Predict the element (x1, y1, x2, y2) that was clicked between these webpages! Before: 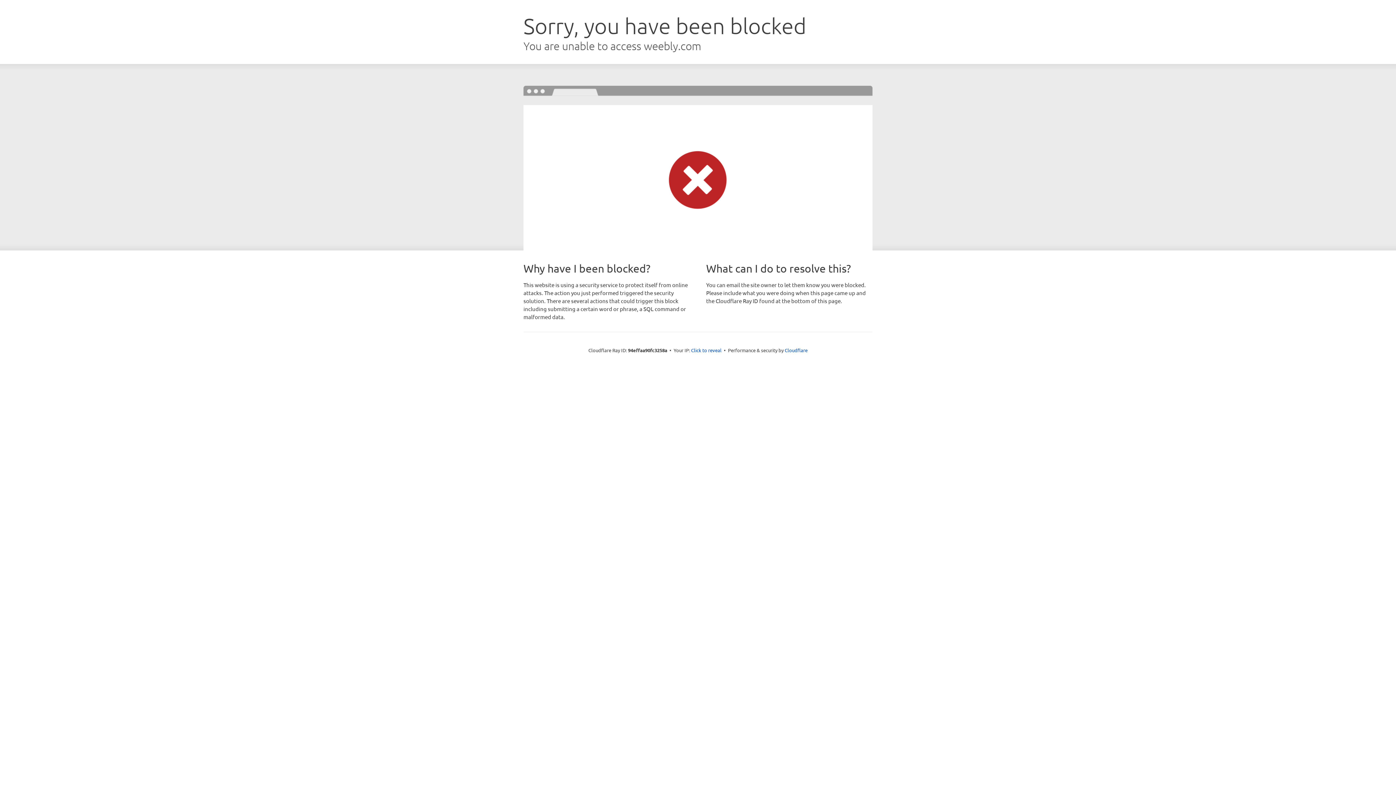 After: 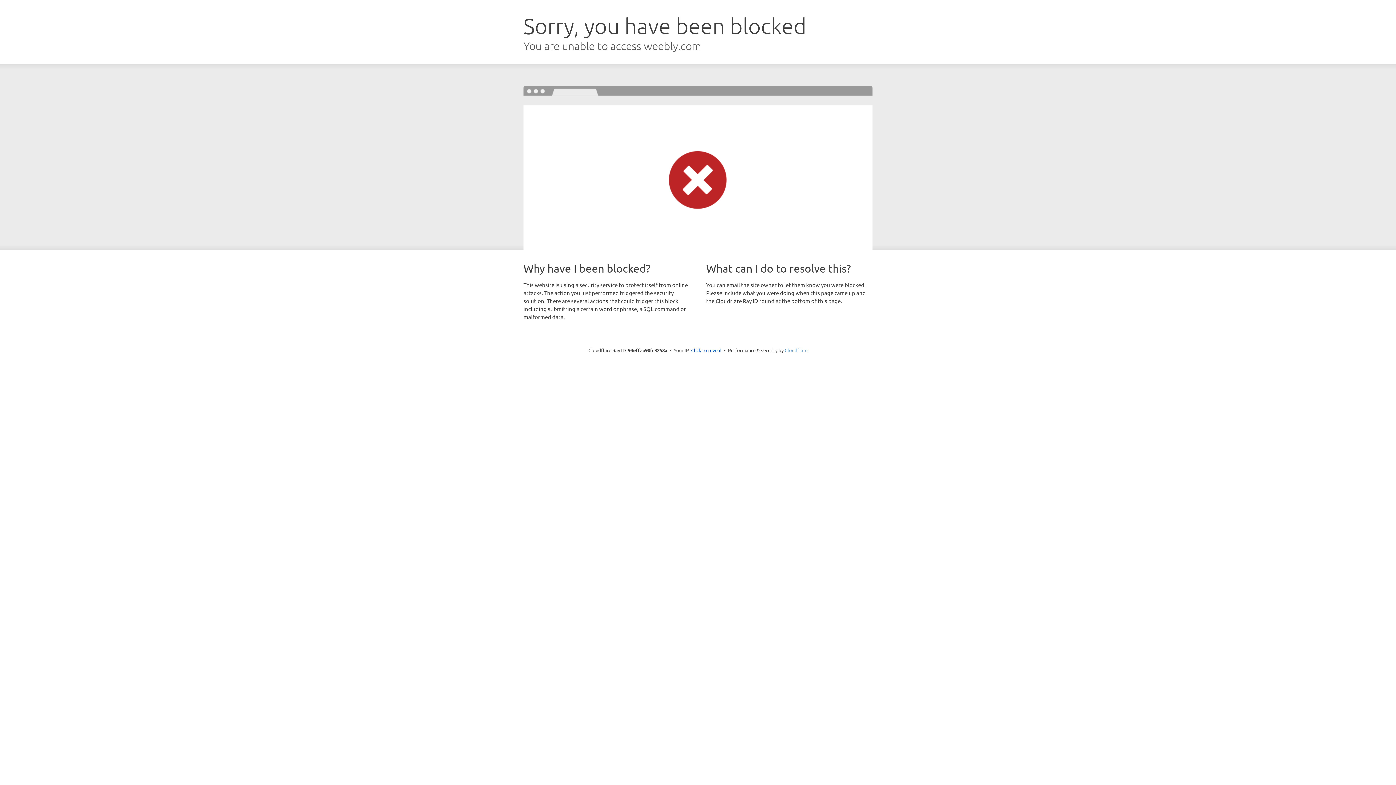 Action: label: Cloudflare bbox: (784, 347, 807, 353)